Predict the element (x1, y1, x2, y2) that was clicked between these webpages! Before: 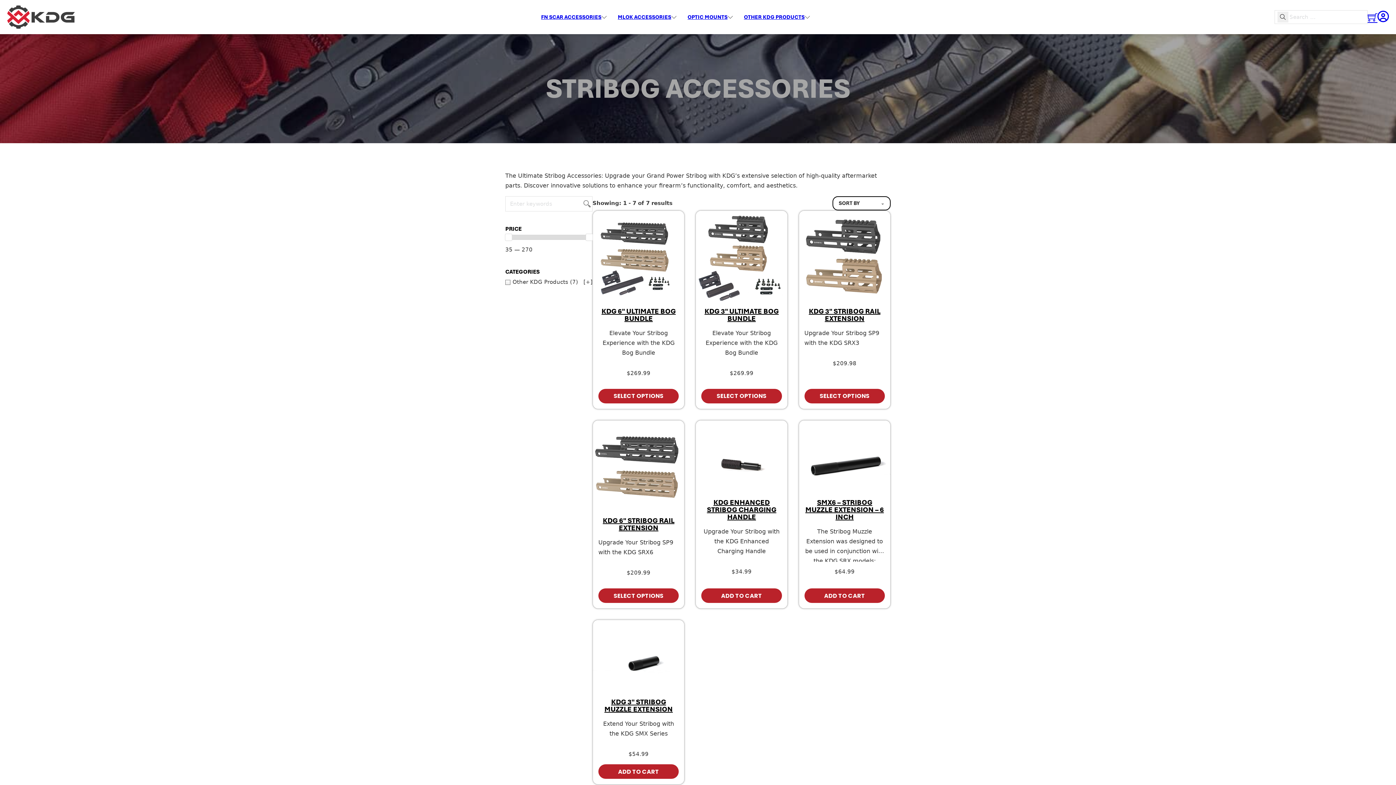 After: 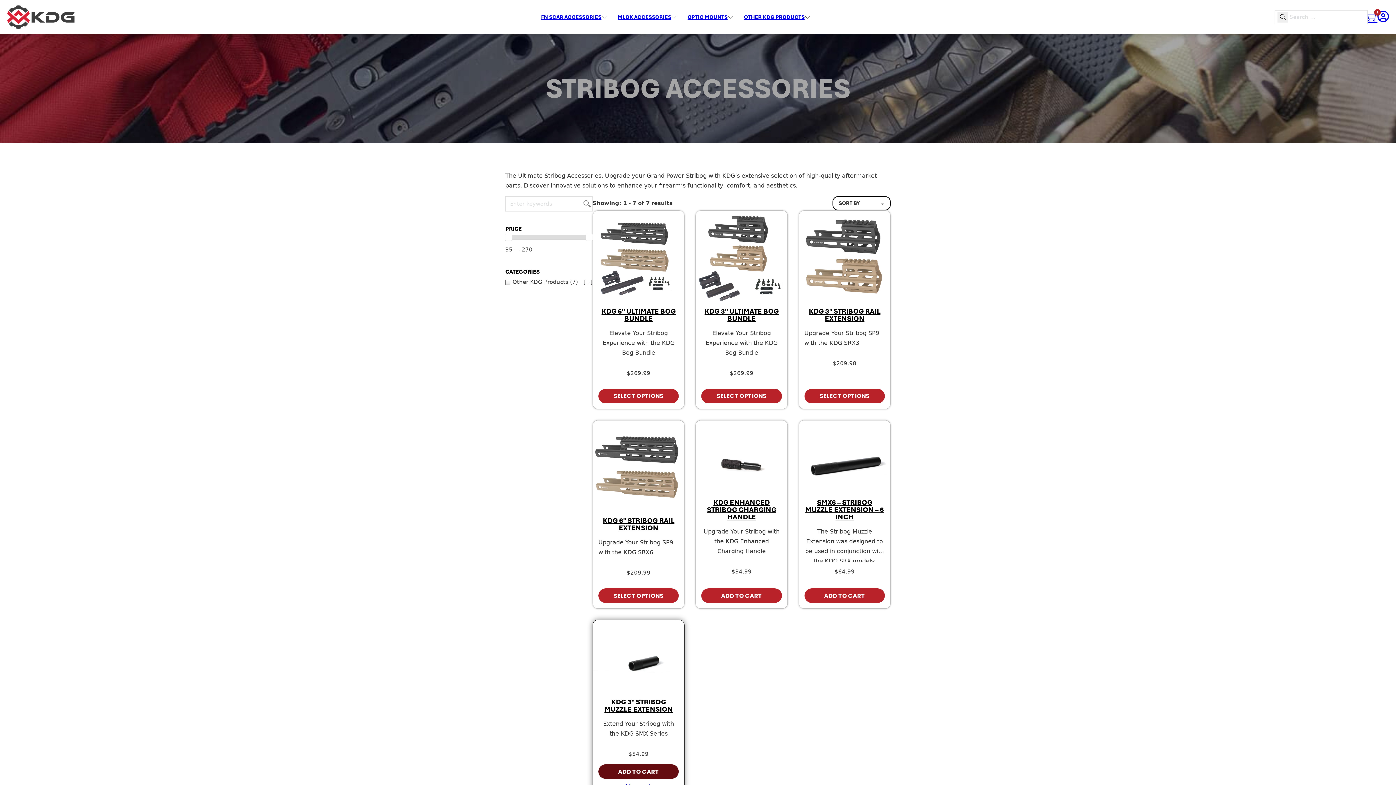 Action: label: Add to cart: “KDG 3" Stribog Muzzle Extension” bbox: (598, 764, 679, 779)